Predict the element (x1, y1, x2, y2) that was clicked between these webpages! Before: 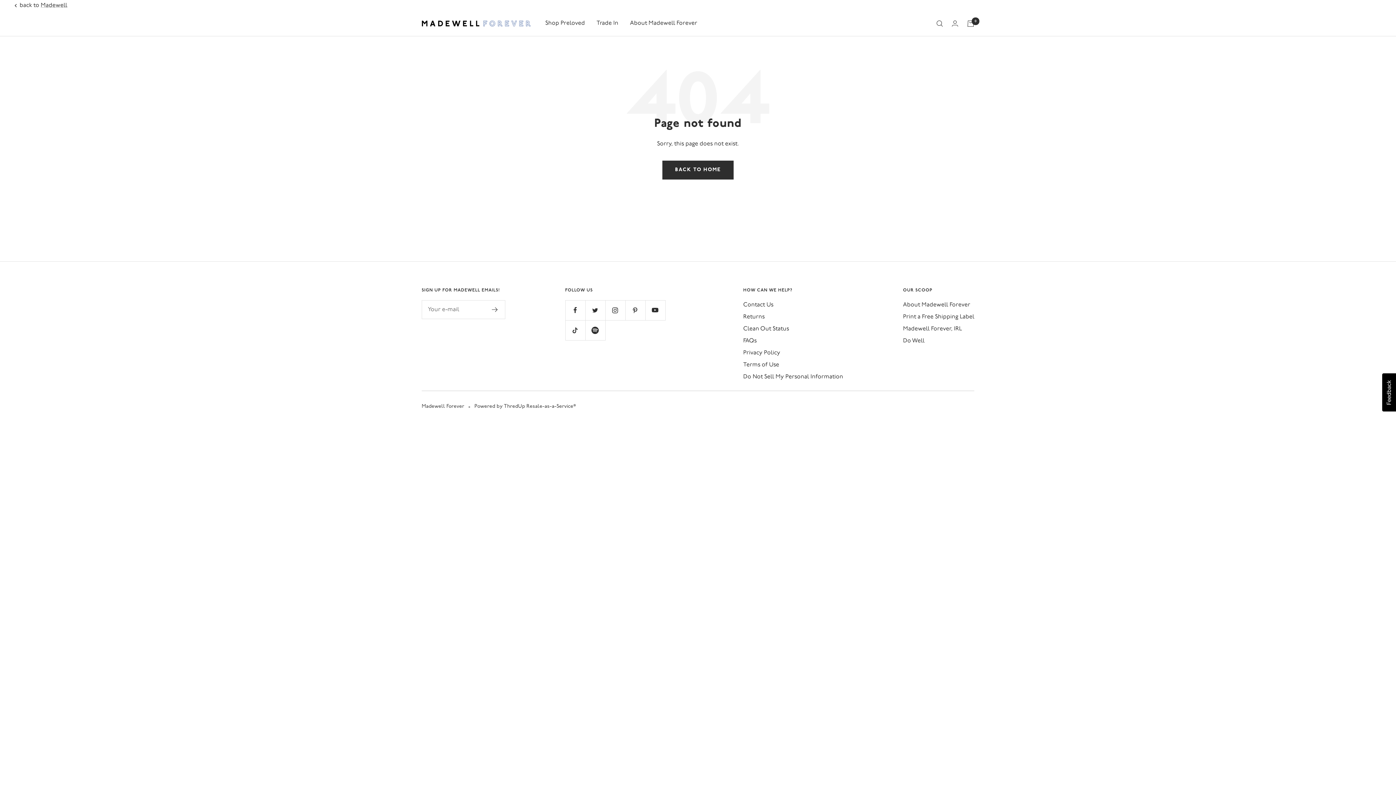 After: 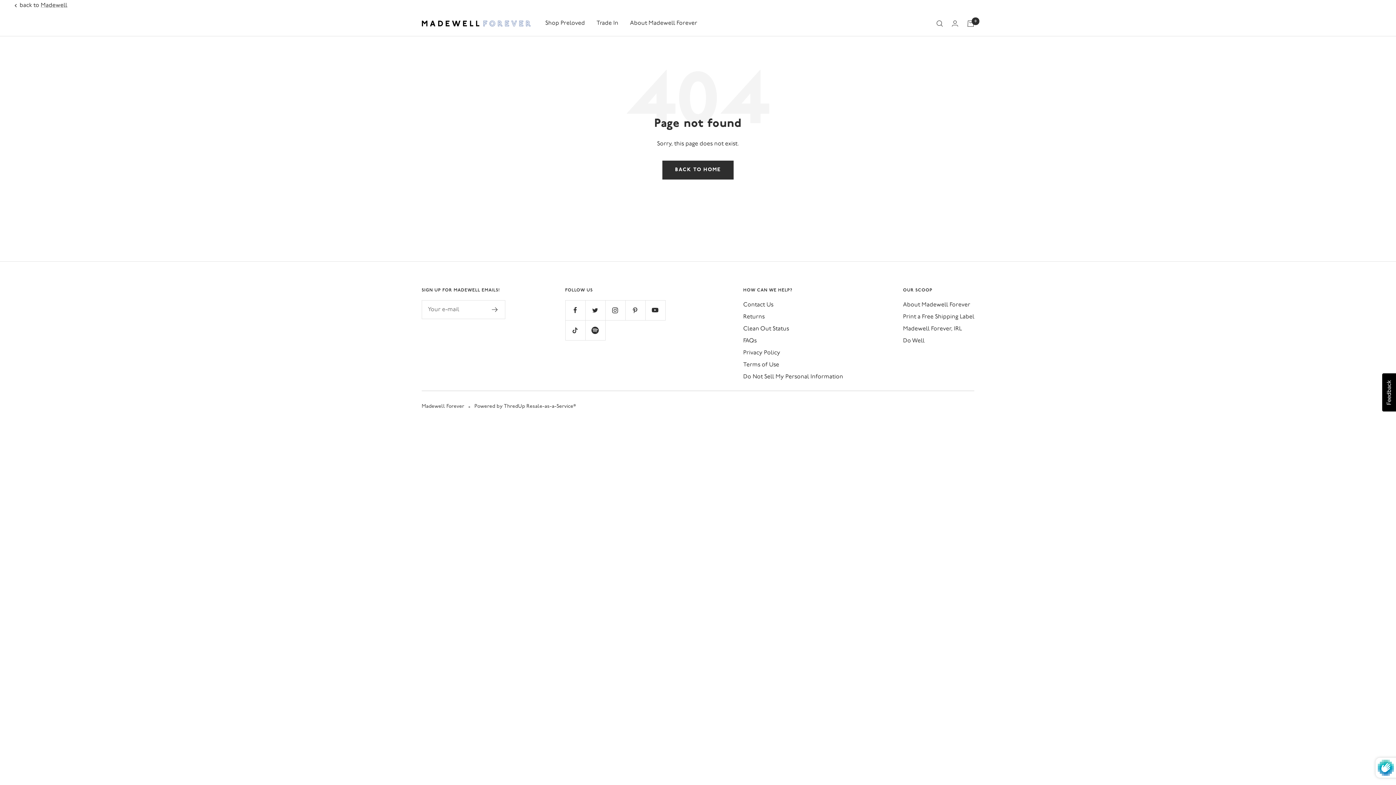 Action: bbox: (492, 307, 498, 312)